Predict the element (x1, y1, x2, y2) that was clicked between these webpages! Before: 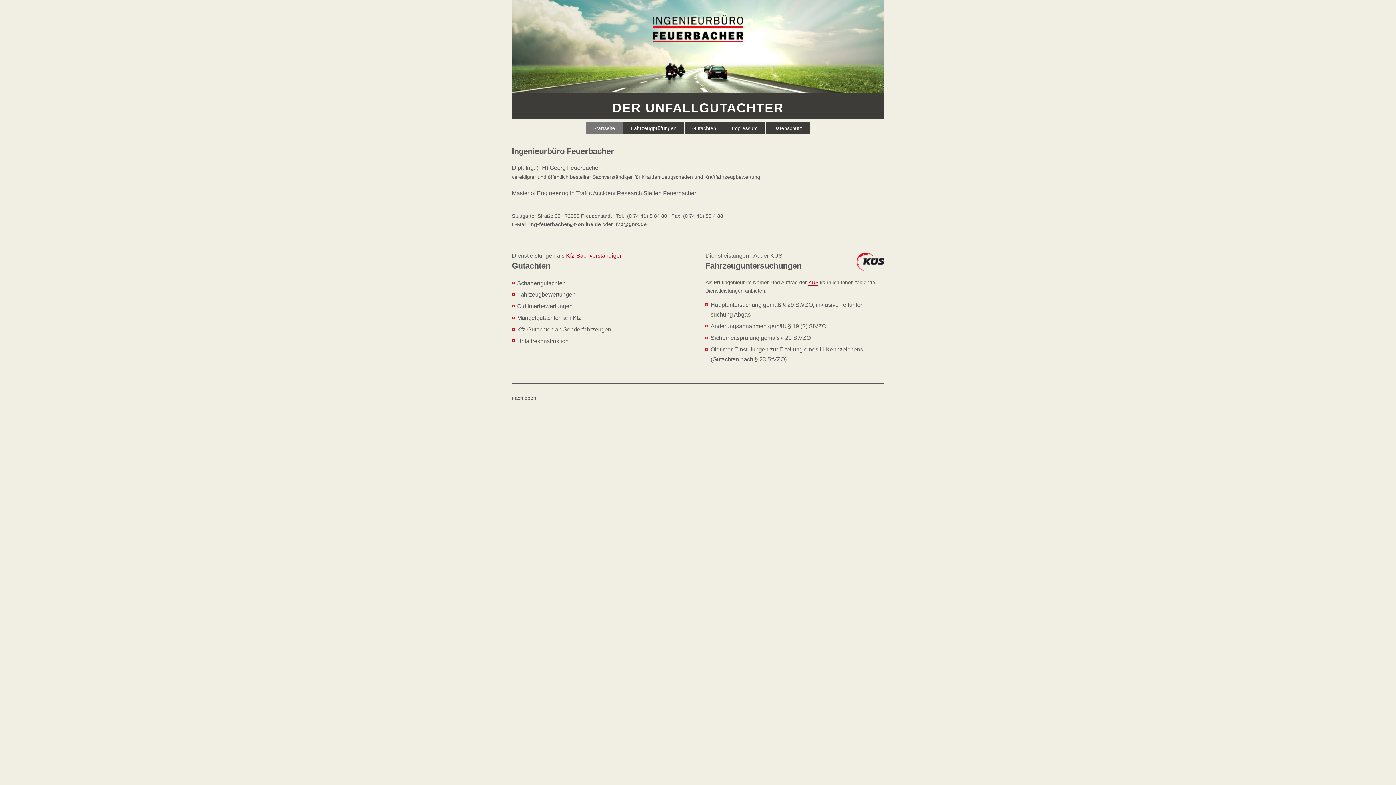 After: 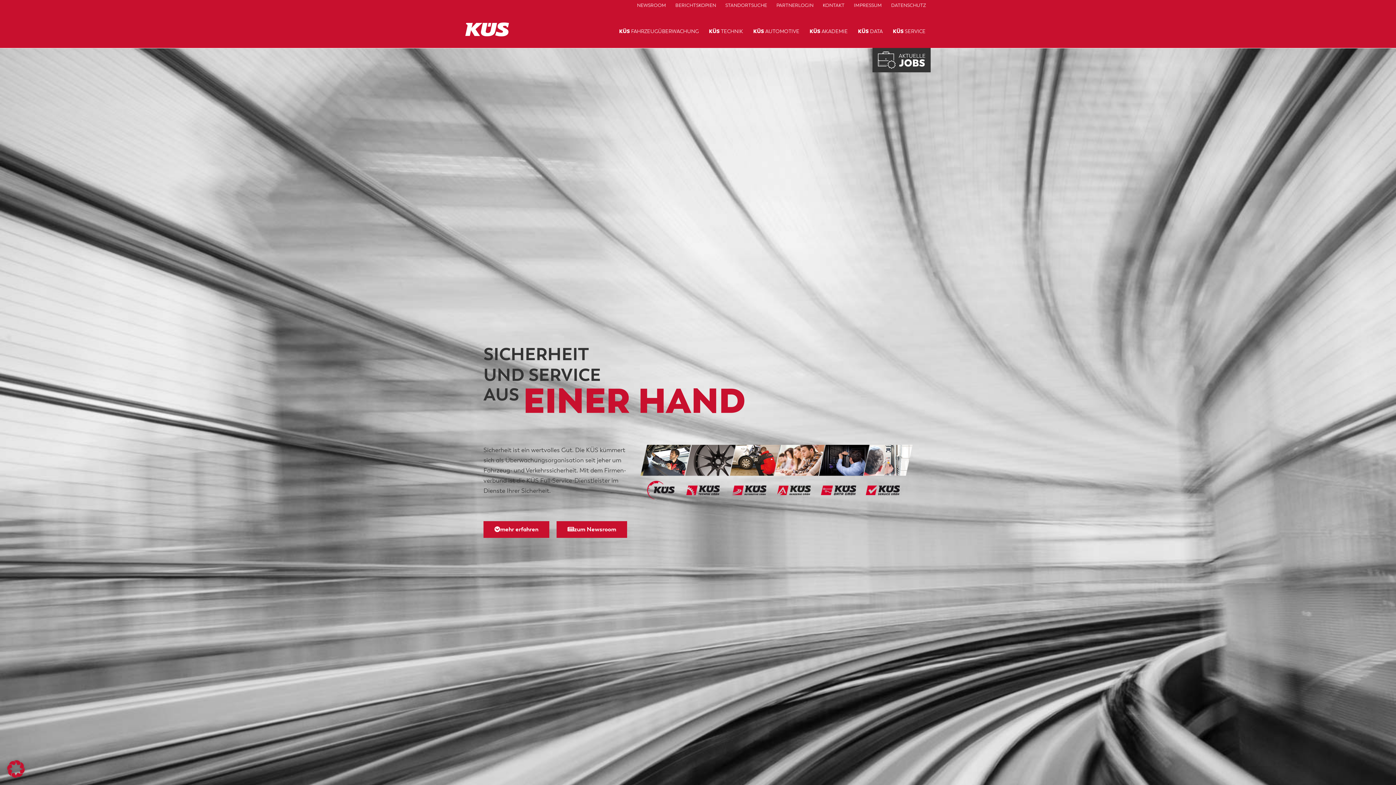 Action: bbox: (808, 279, 818, 285) label: KÜS